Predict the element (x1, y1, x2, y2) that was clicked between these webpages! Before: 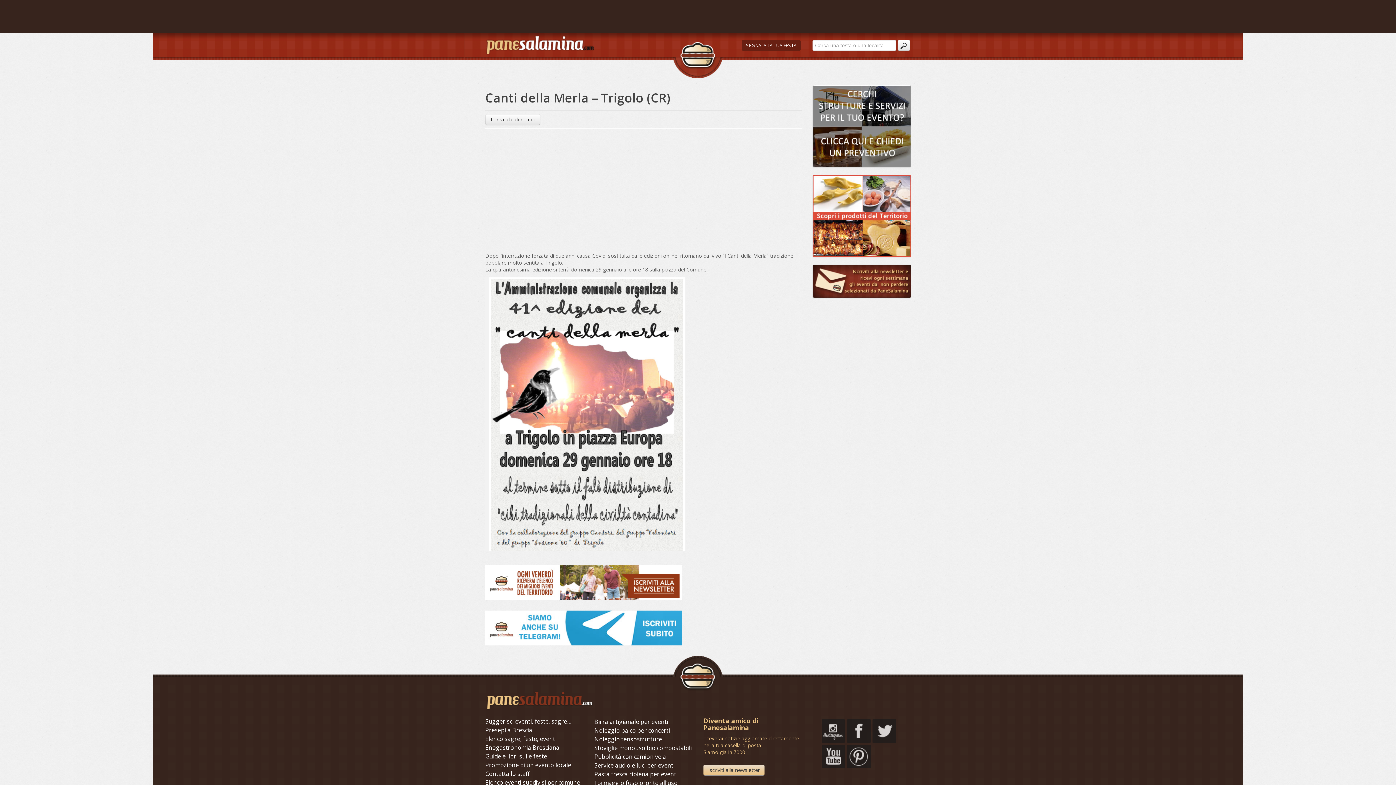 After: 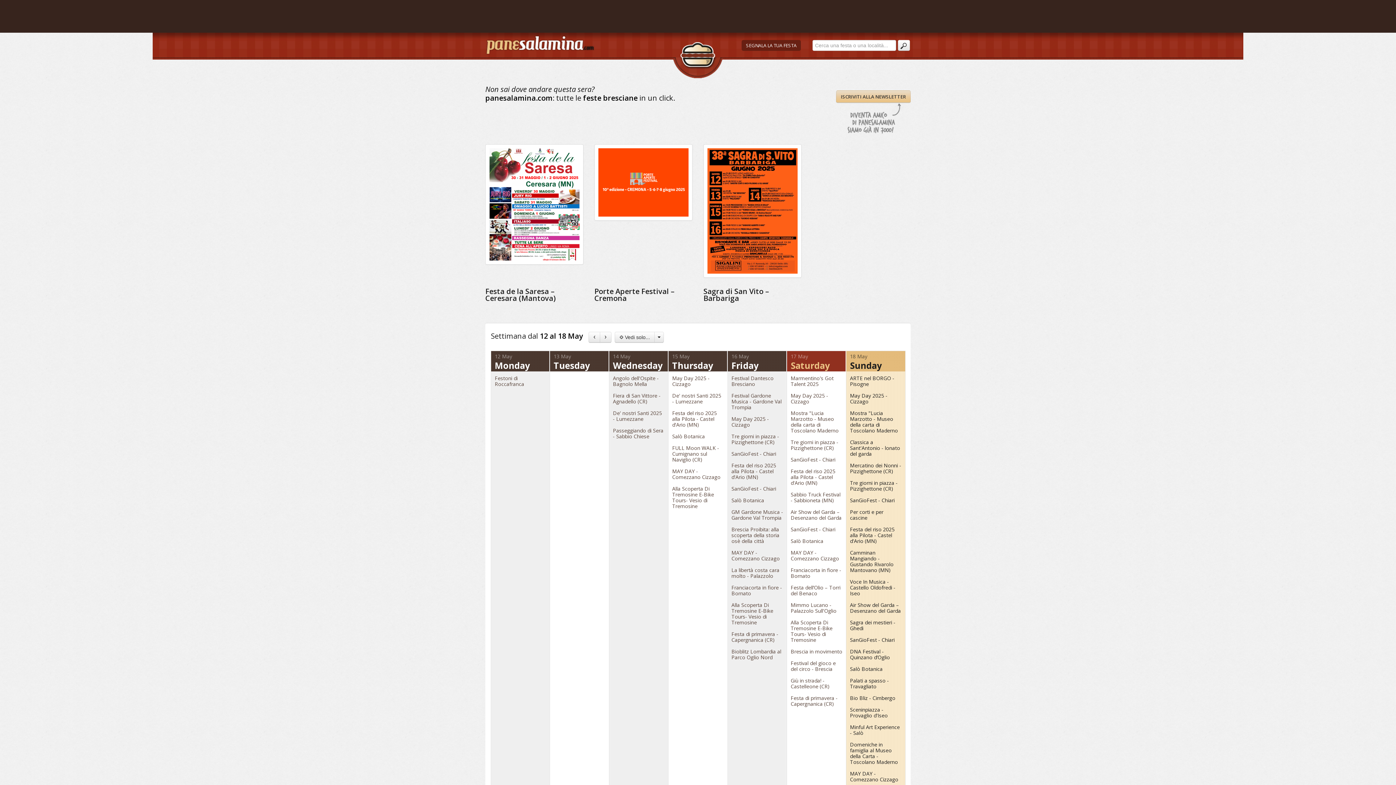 Action: bbox: (485, 35, 692, 54)